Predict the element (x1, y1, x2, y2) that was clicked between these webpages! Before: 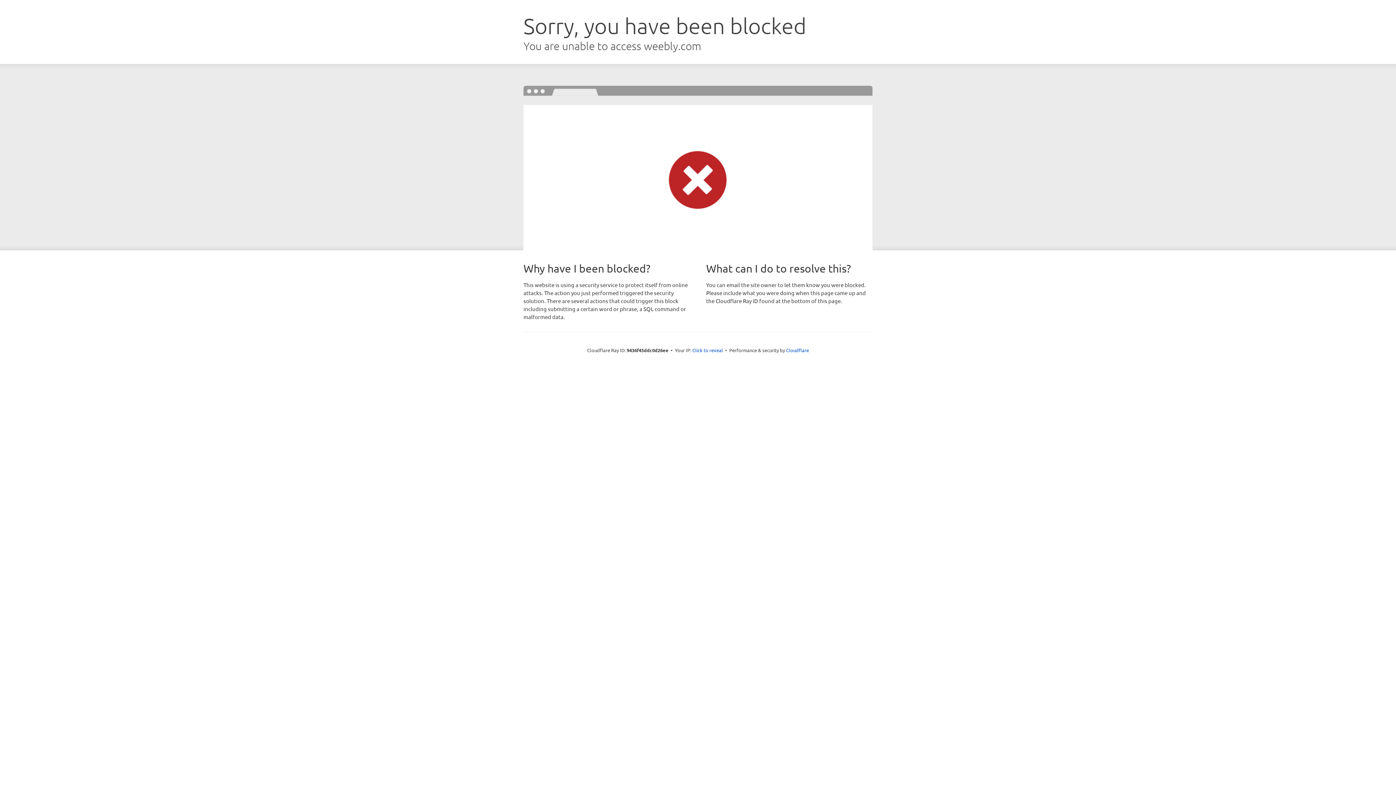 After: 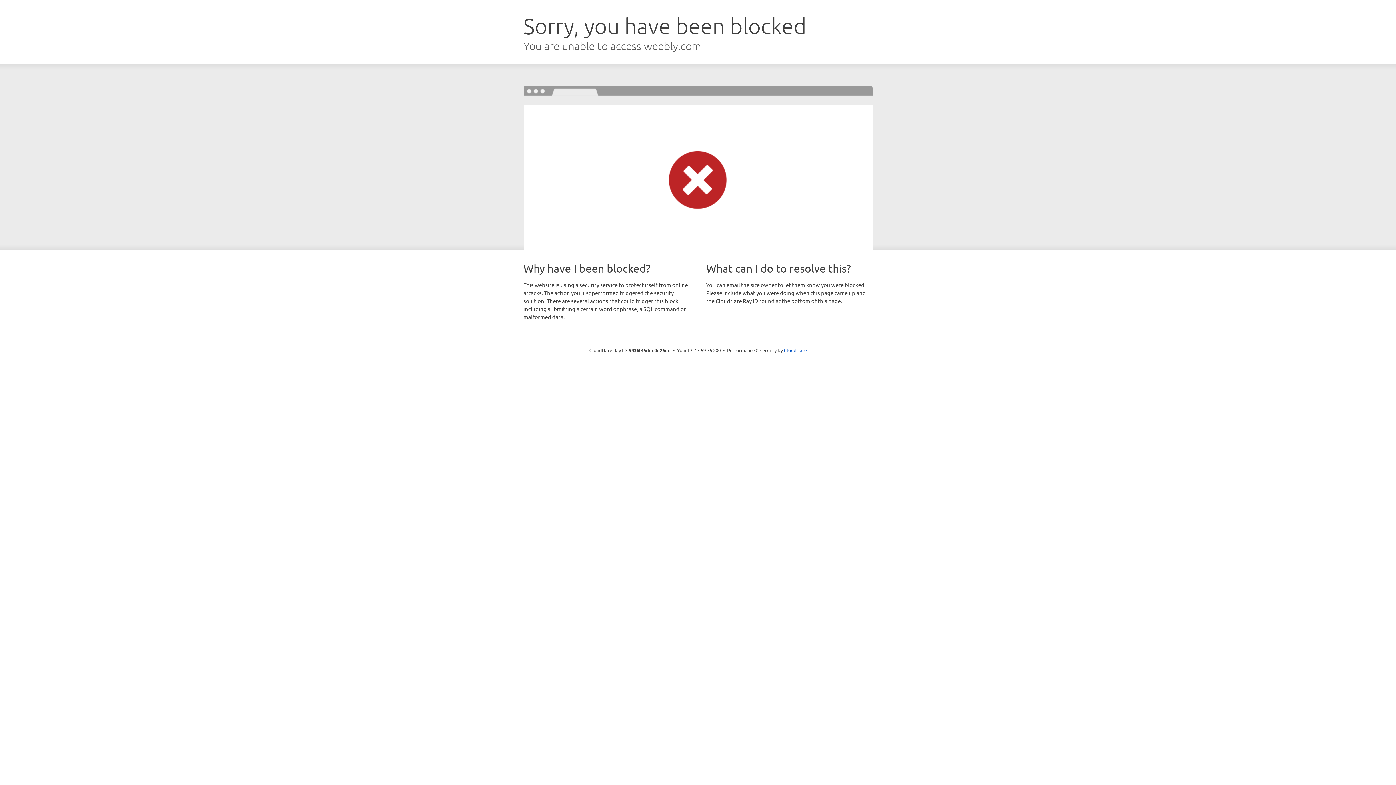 Action: label: Click to reveal bbox: (692, 346, 723, 353)